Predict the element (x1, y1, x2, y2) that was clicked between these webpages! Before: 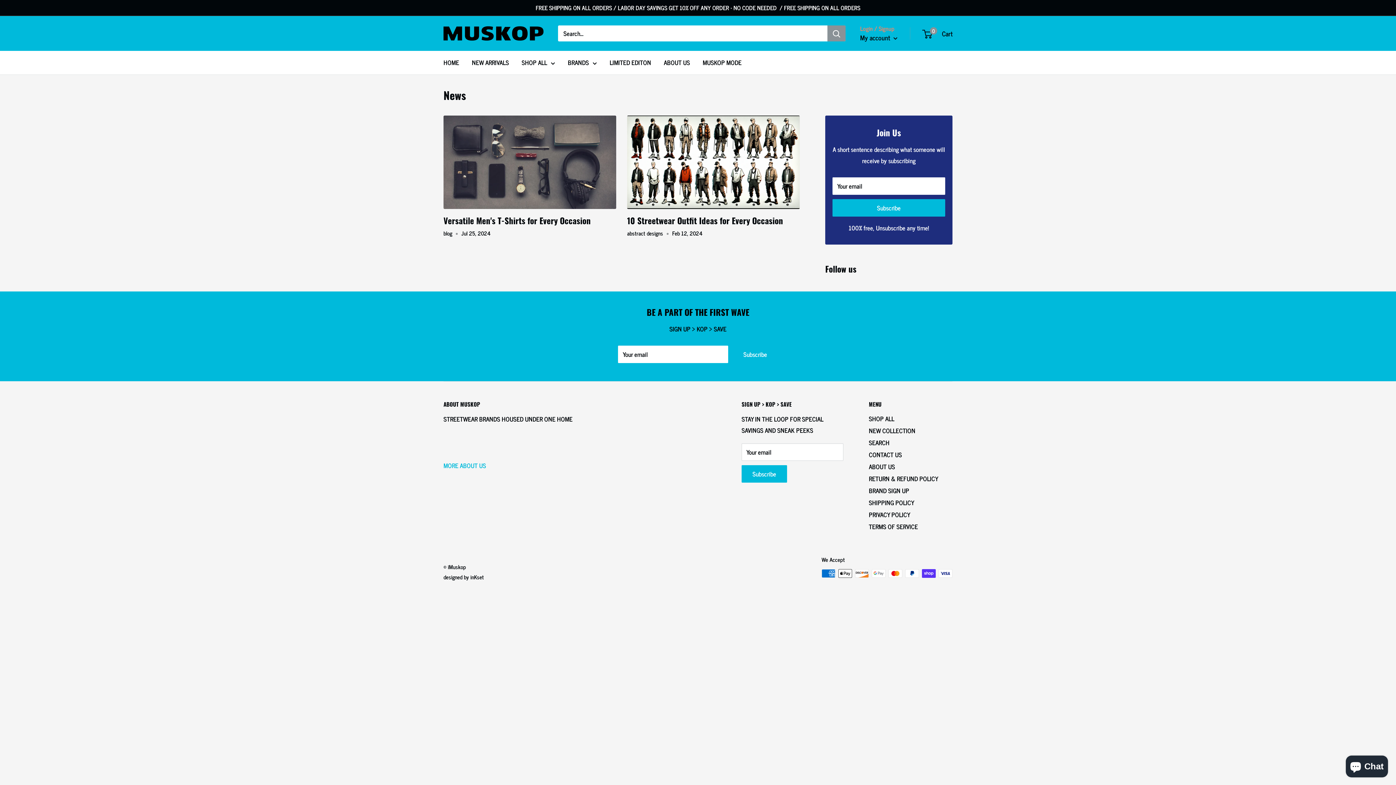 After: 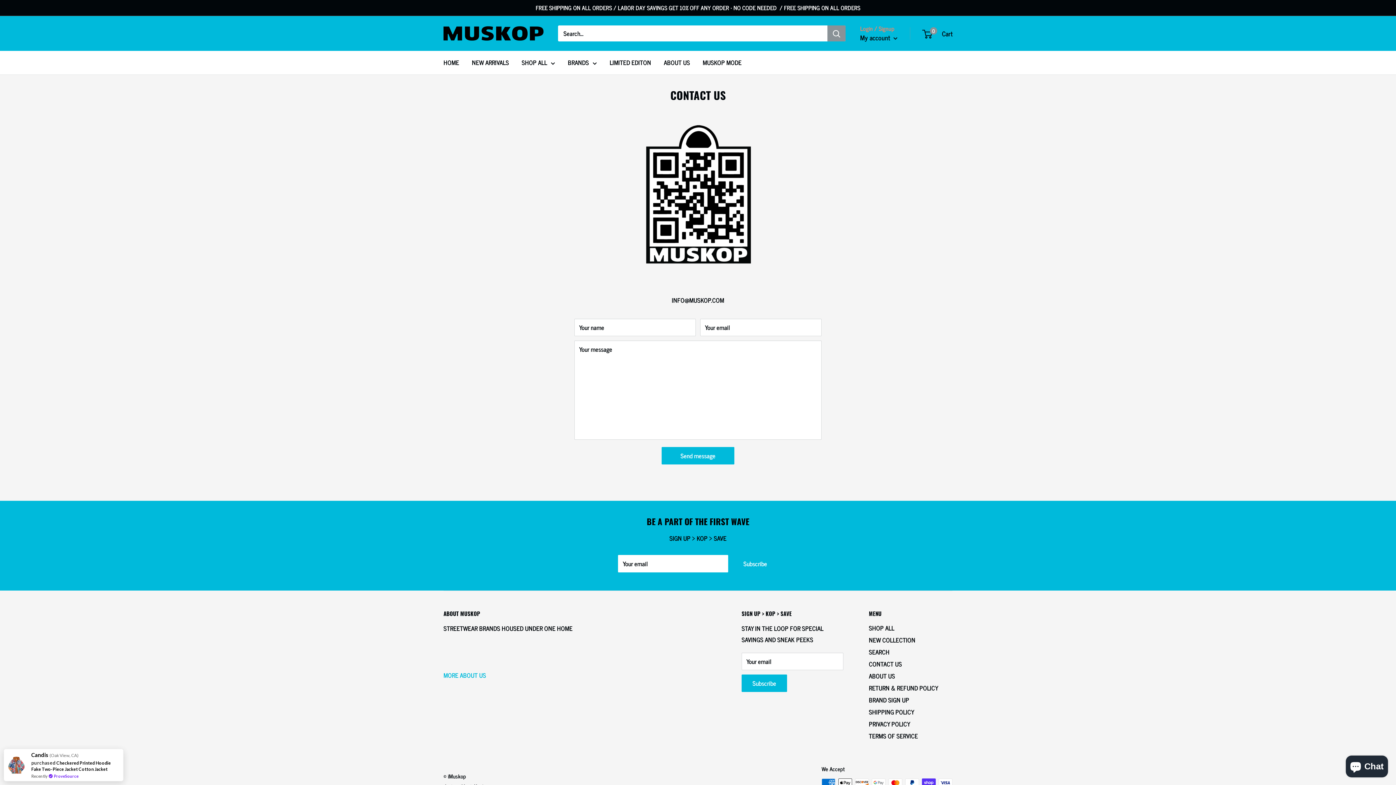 Action: bbox: (869, 449, 952, 461) label: CONTACT US